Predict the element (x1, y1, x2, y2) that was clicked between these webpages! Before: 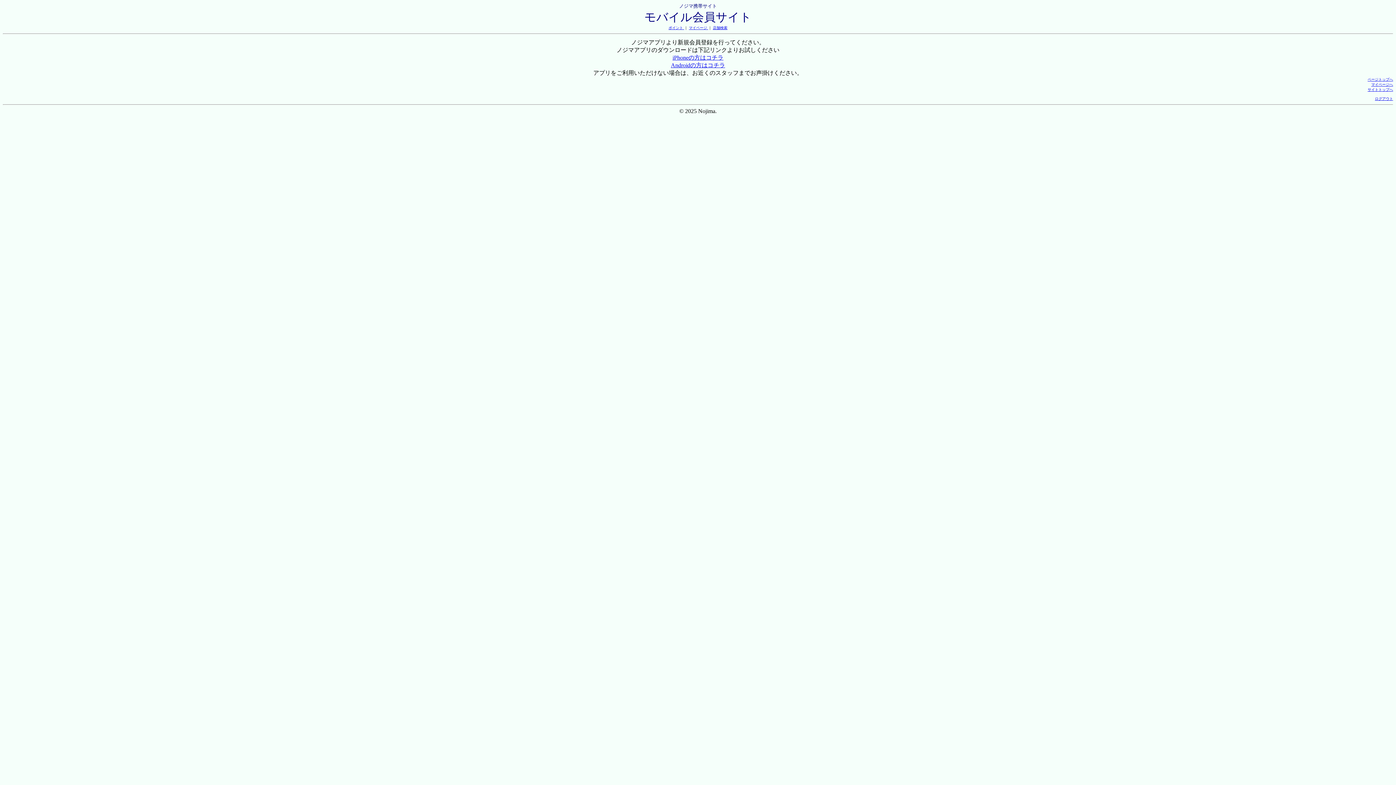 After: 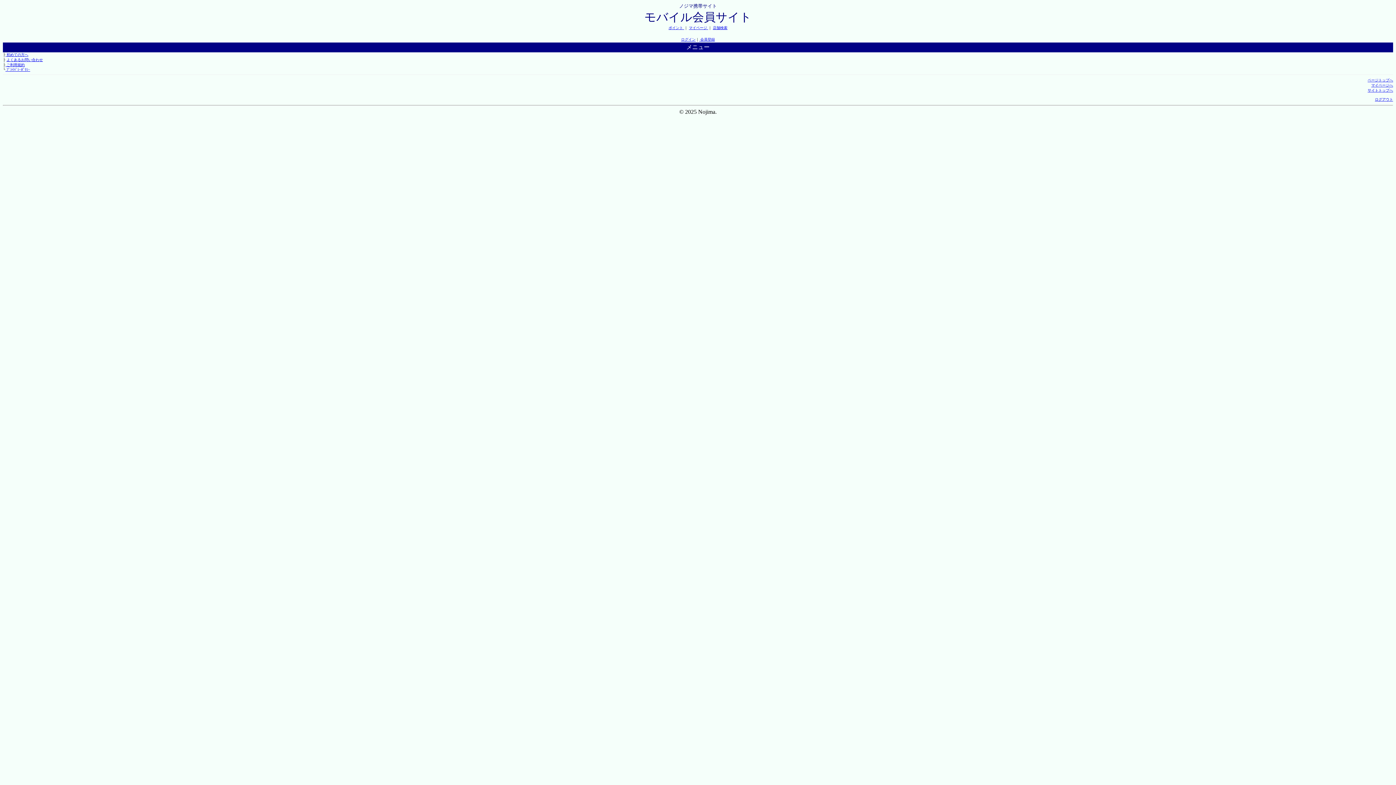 Action: bbox: (1375, 96, 1393, 100) label: ログアウト